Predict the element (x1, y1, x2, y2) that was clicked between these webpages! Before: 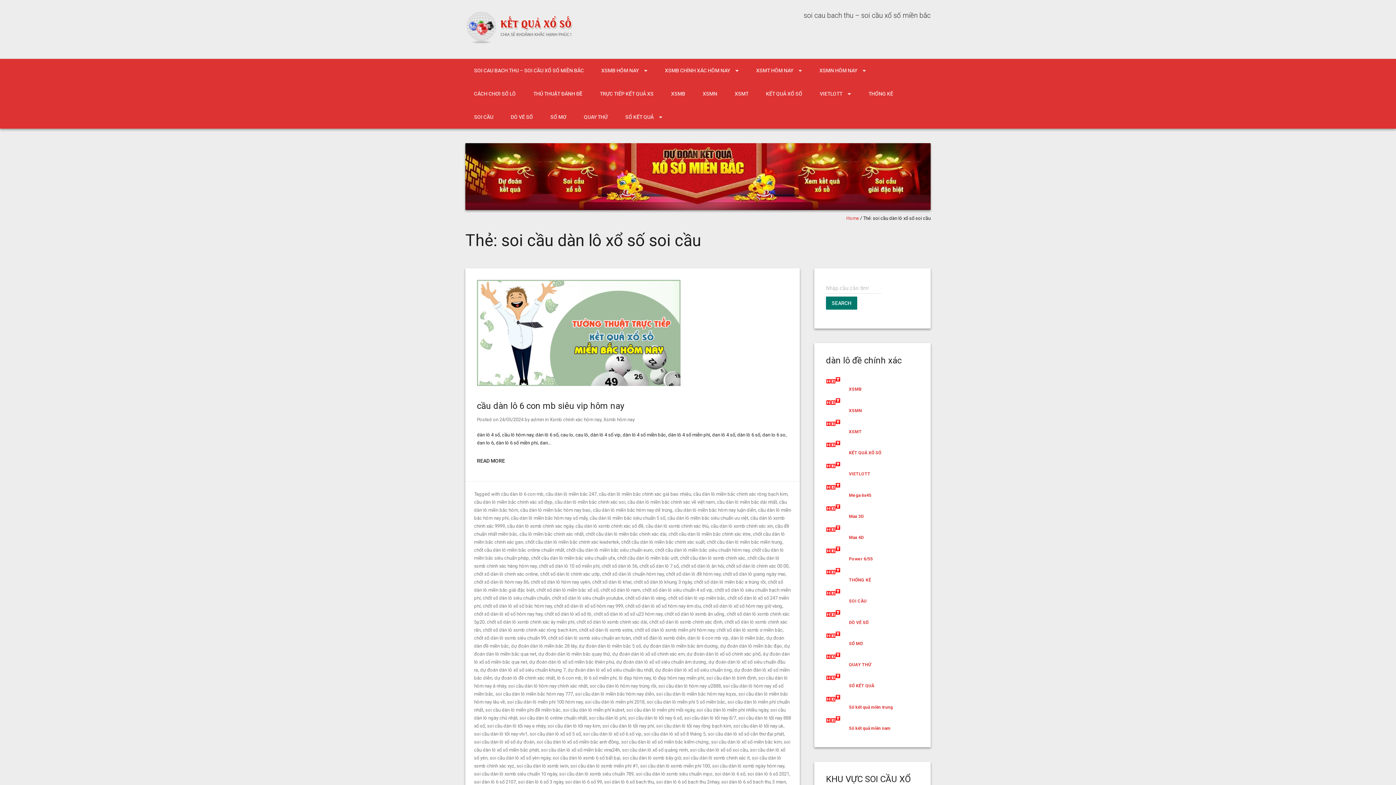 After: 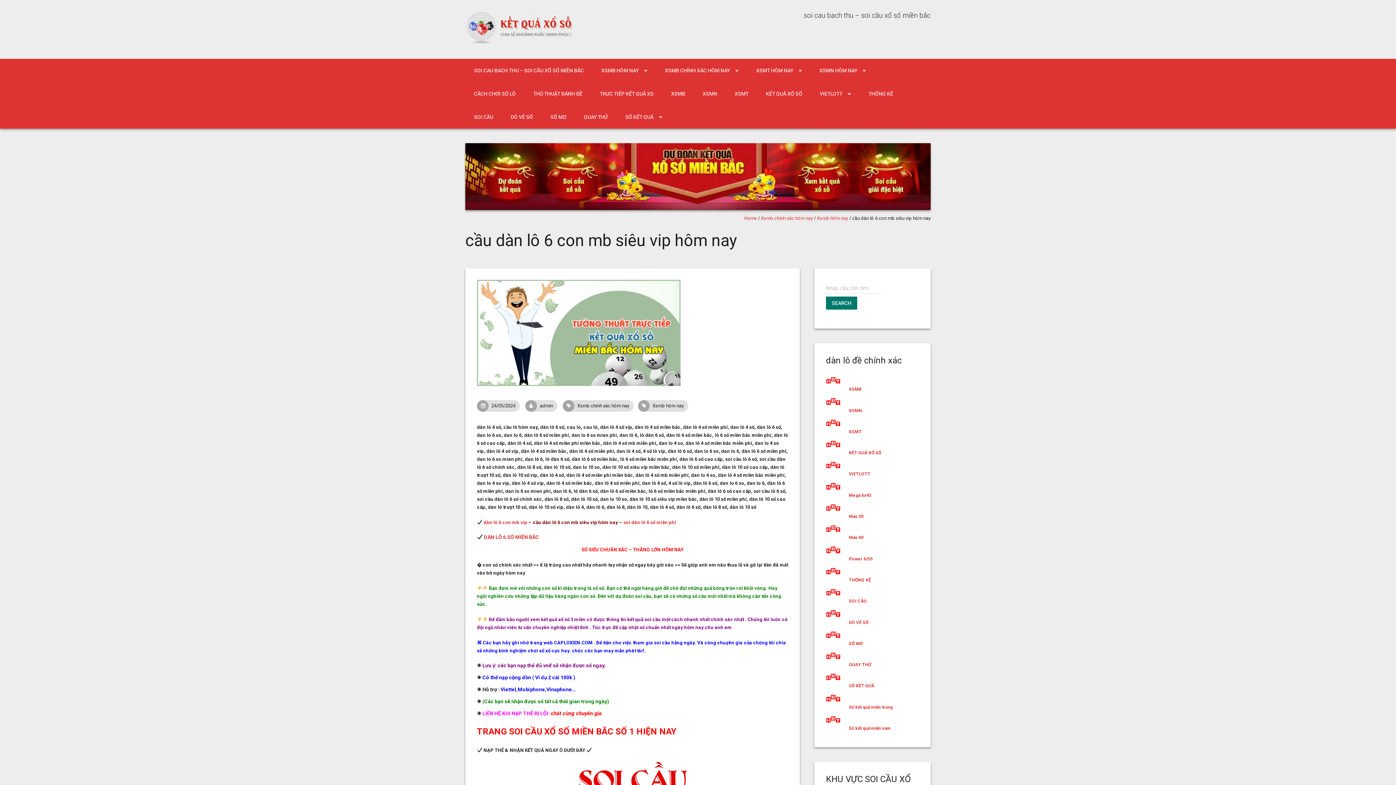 Action: bbox: (477, 381, 680, 387)